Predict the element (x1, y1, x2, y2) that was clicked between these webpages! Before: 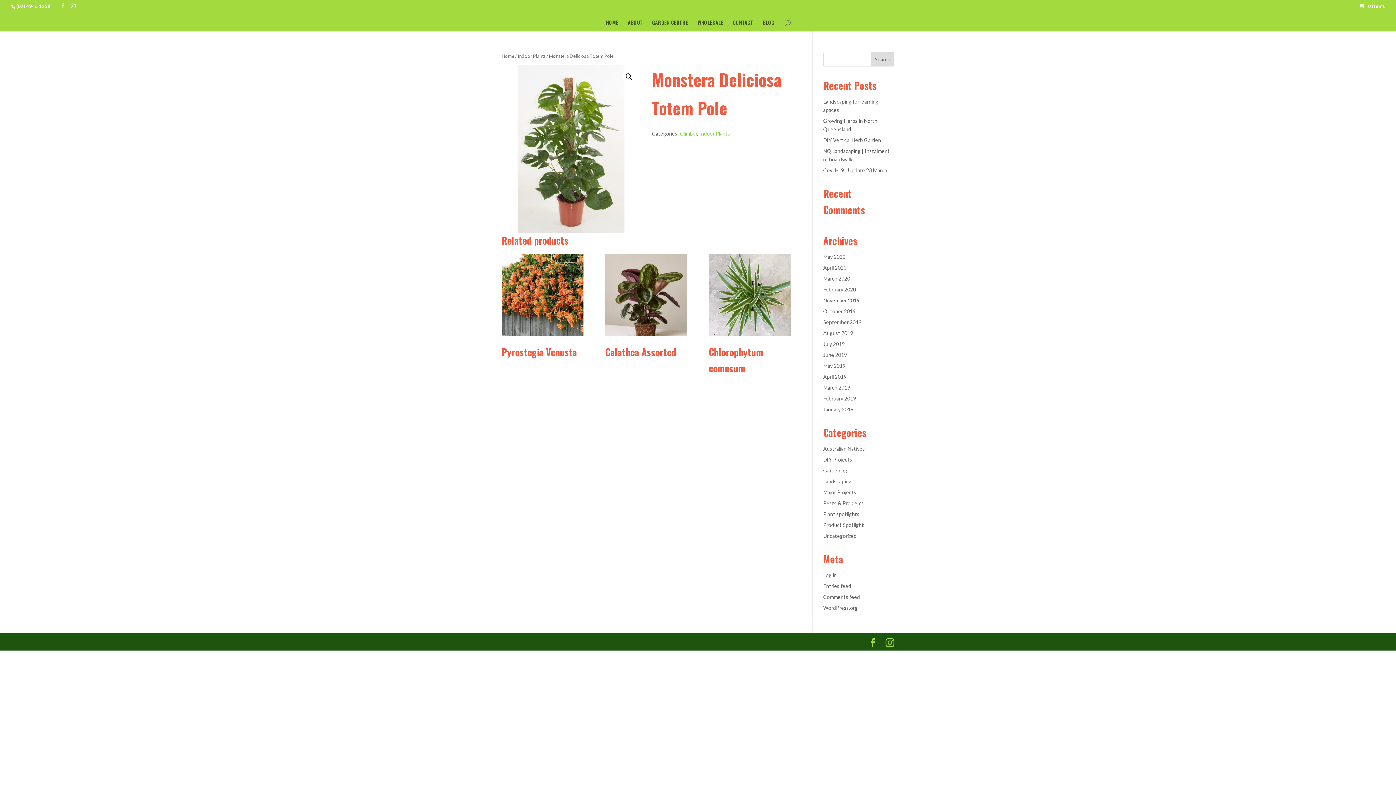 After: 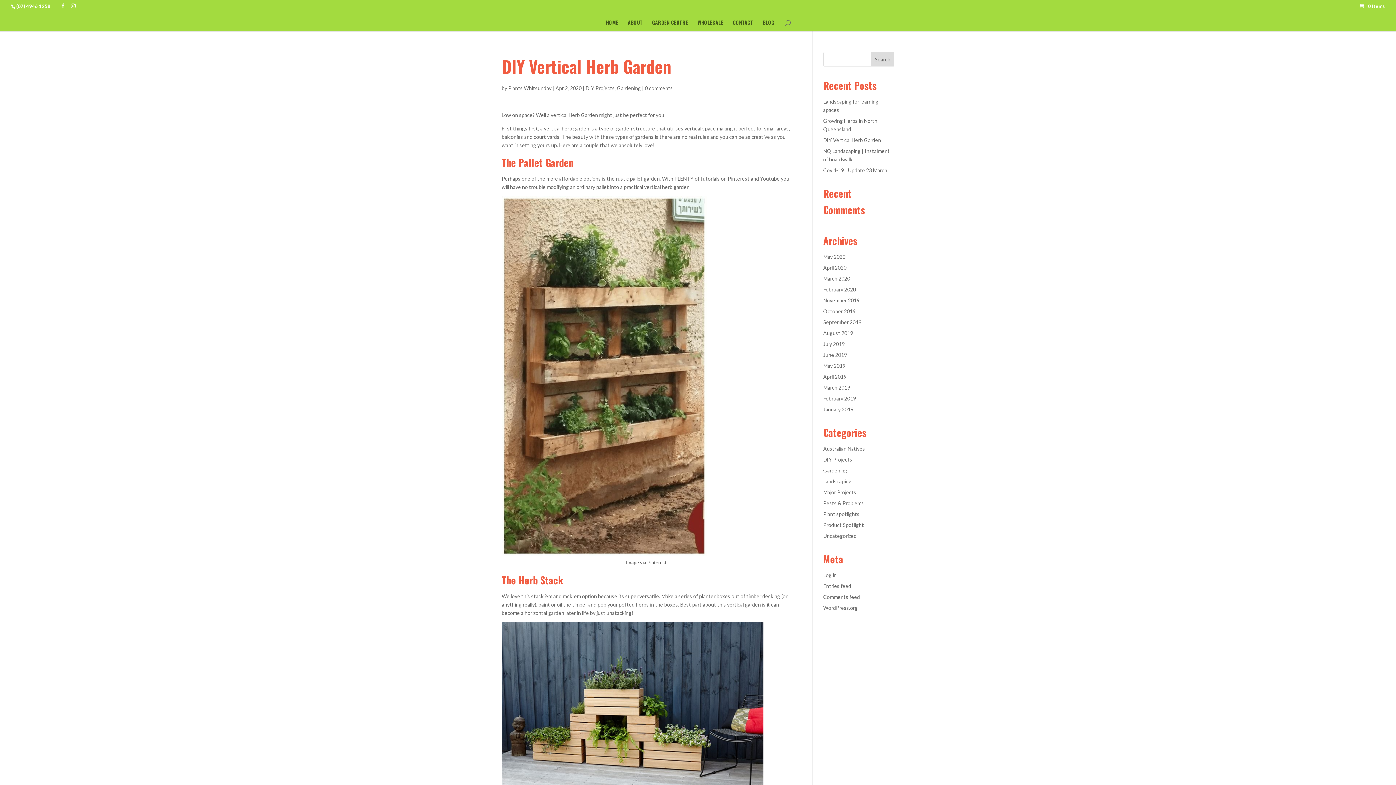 Action: bbox: (823, 137, 881, 143) label: DIY Vertical Herb Garden